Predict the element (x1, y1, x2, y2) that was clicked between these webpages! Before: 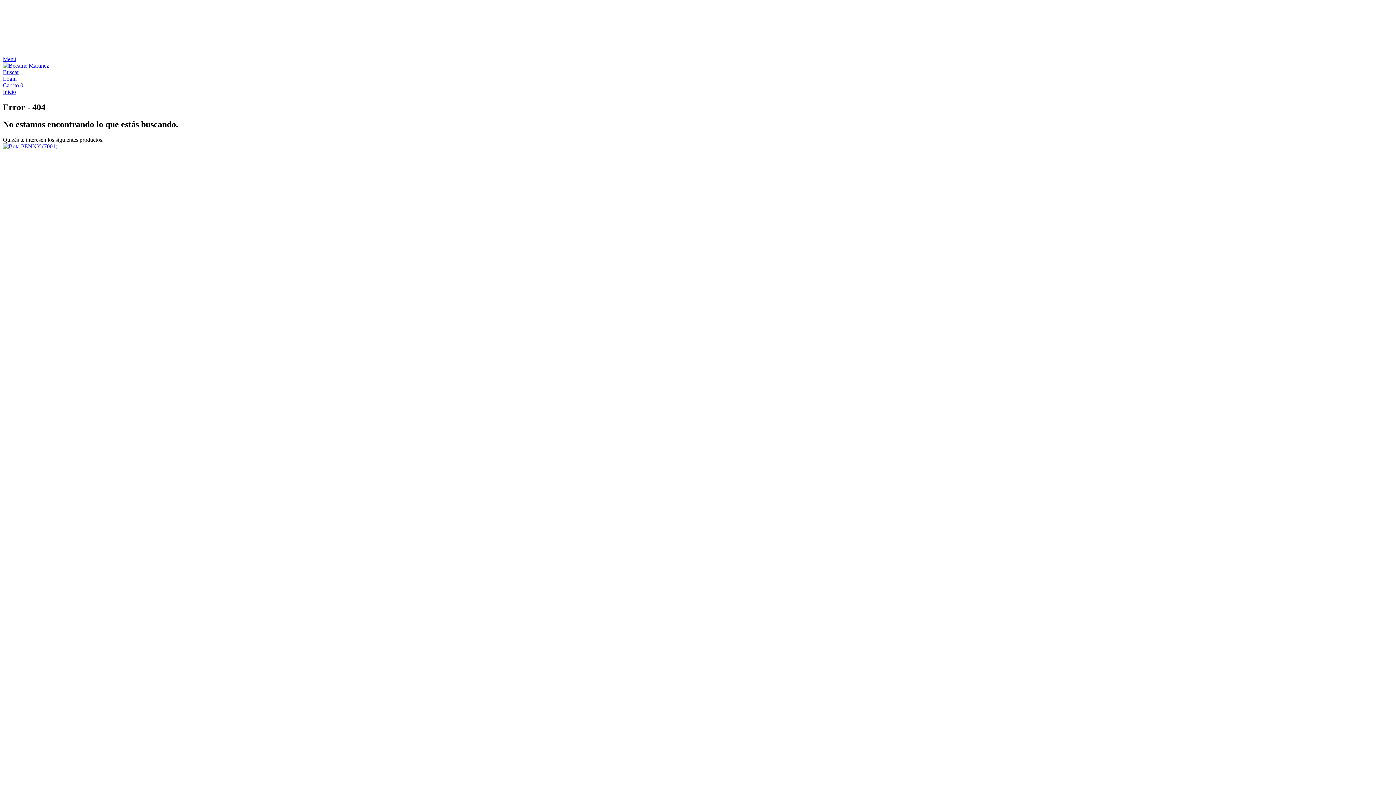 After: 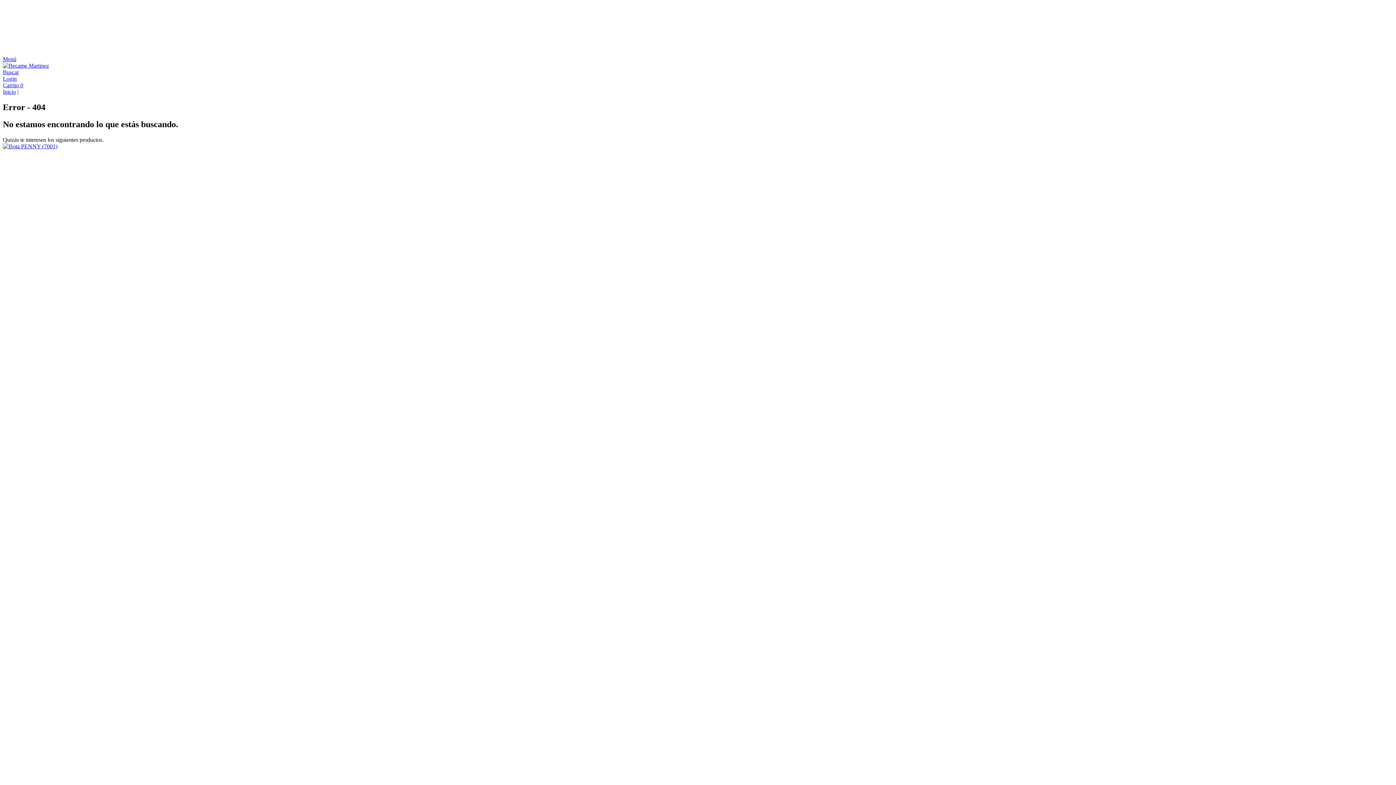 Action: bbox: (2, 69, 18, 75) label: Buscador